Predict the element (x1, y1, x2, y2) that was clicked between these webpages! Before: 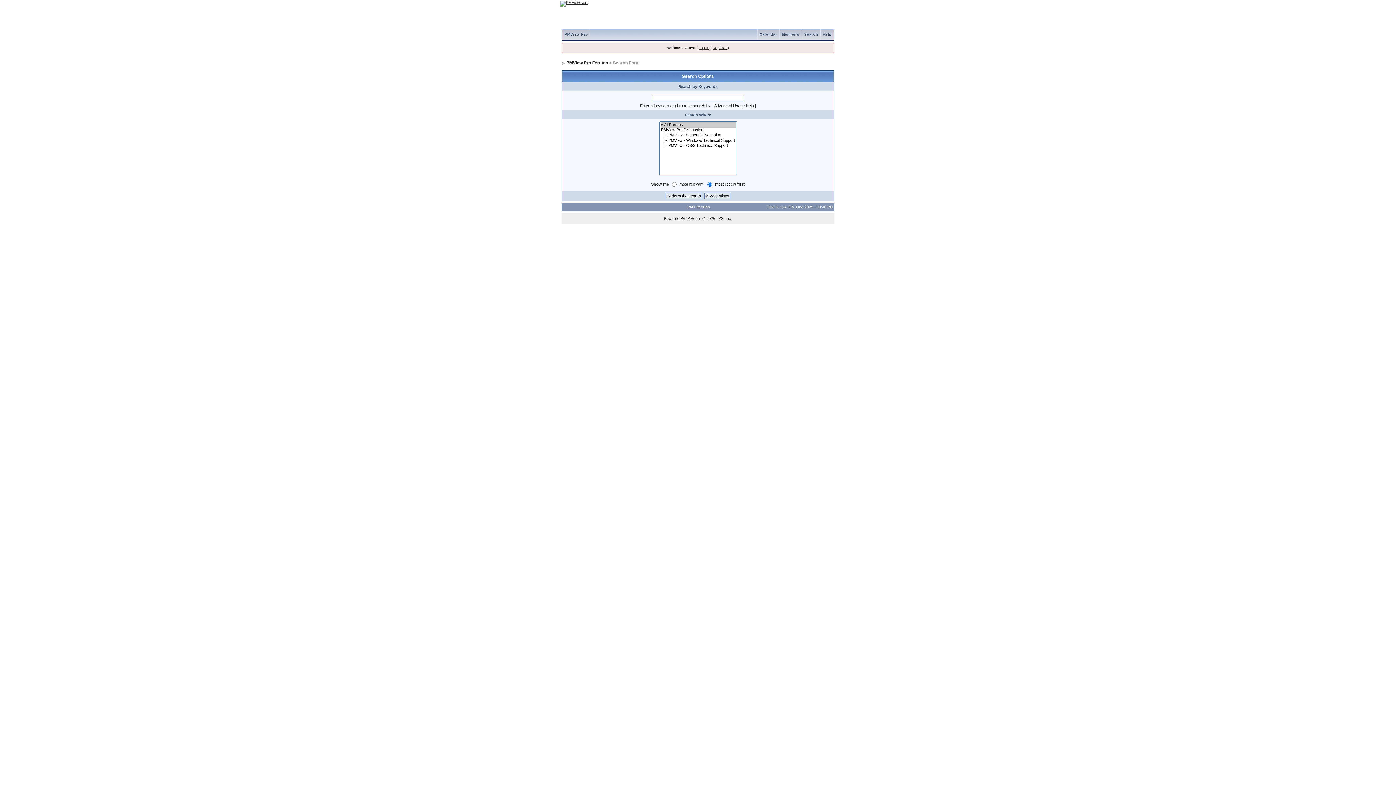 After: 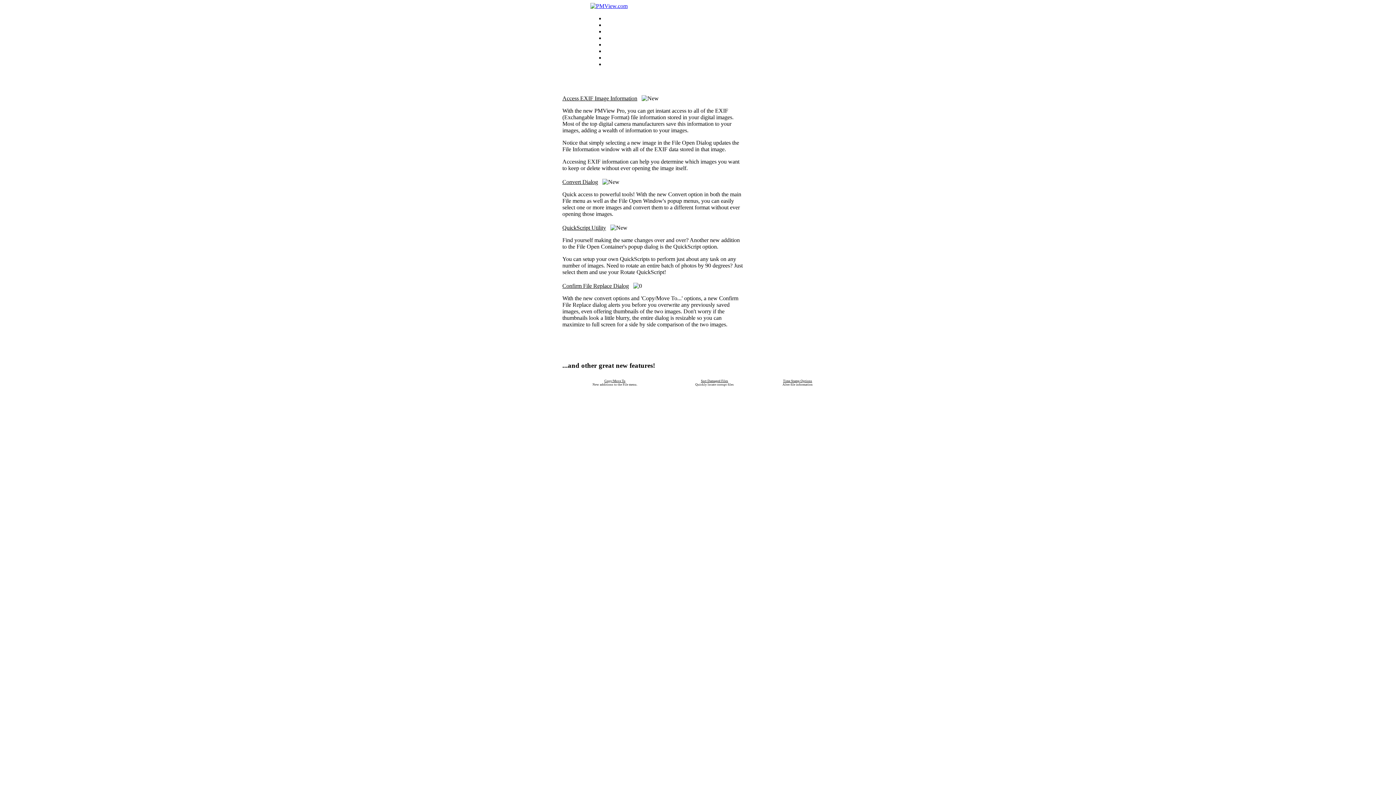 Action: bbox: (586, 7, 628, 21)